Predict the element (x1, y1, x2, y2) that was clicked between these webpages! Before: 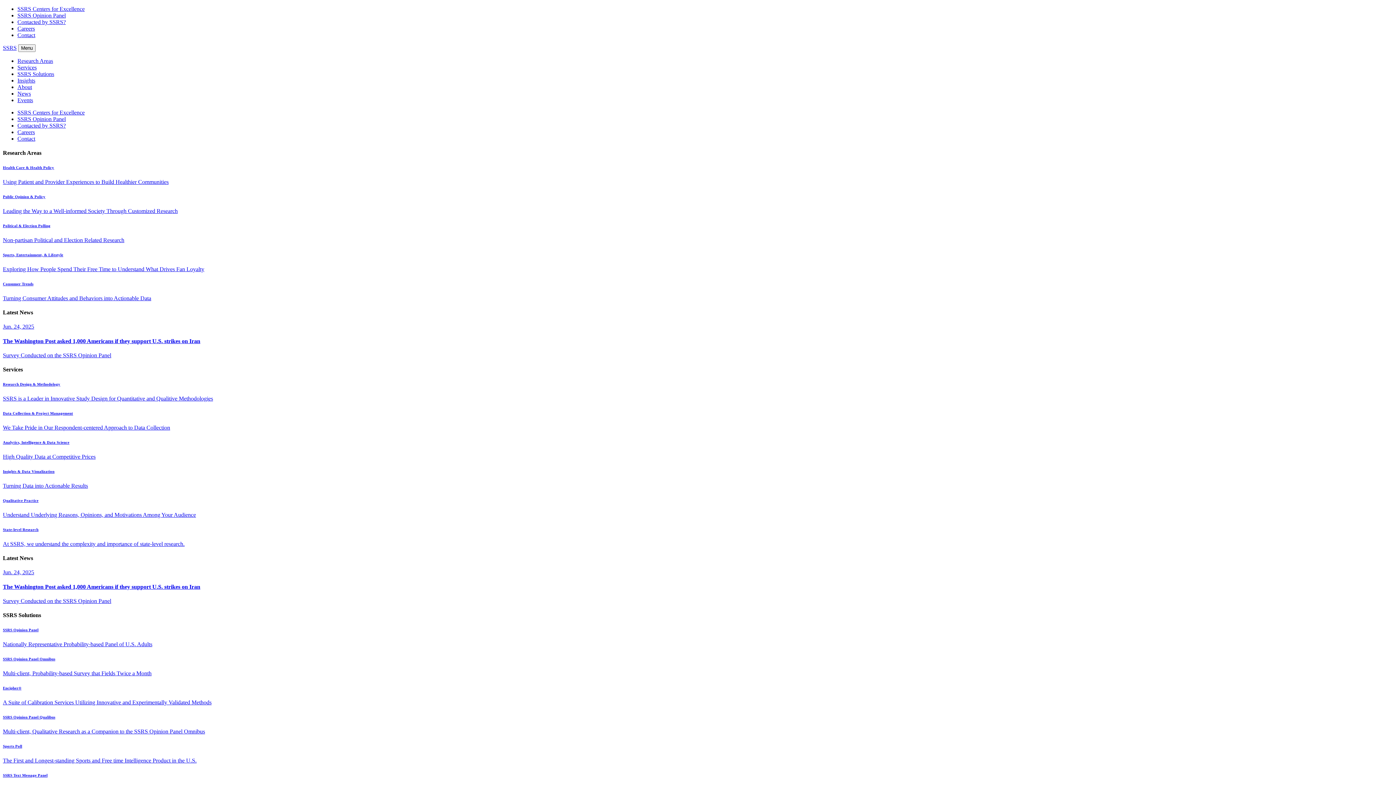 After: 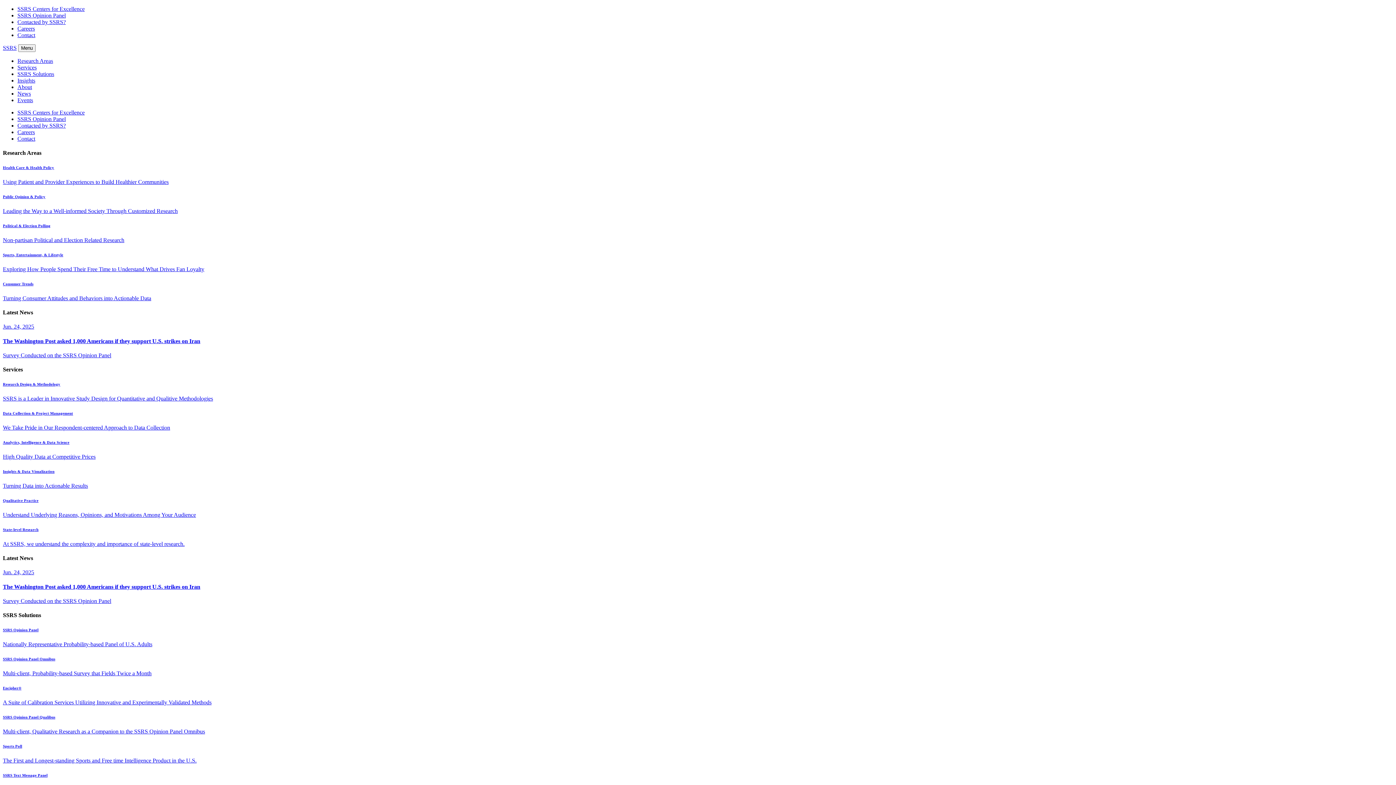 Action: label: Contact bbox: (17, 135, 35, 141)